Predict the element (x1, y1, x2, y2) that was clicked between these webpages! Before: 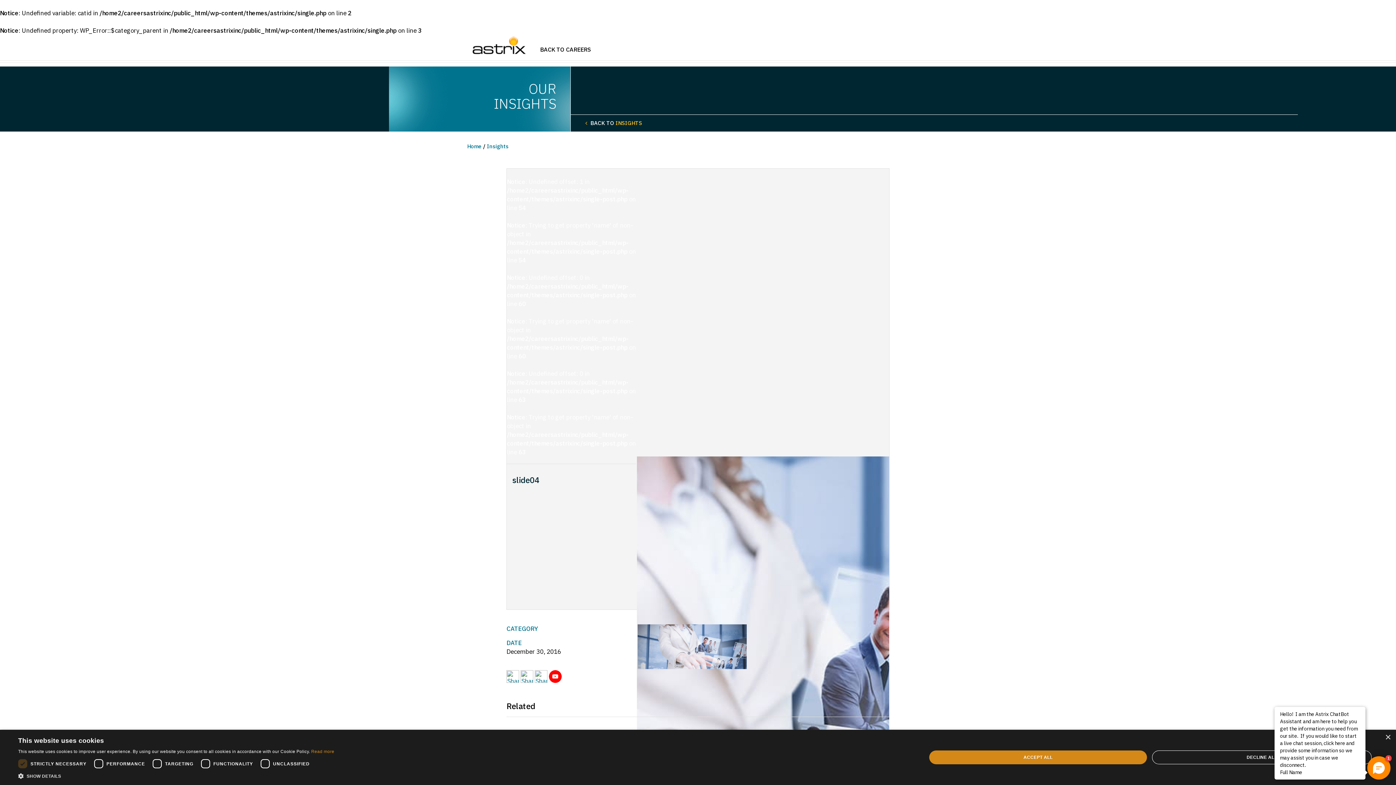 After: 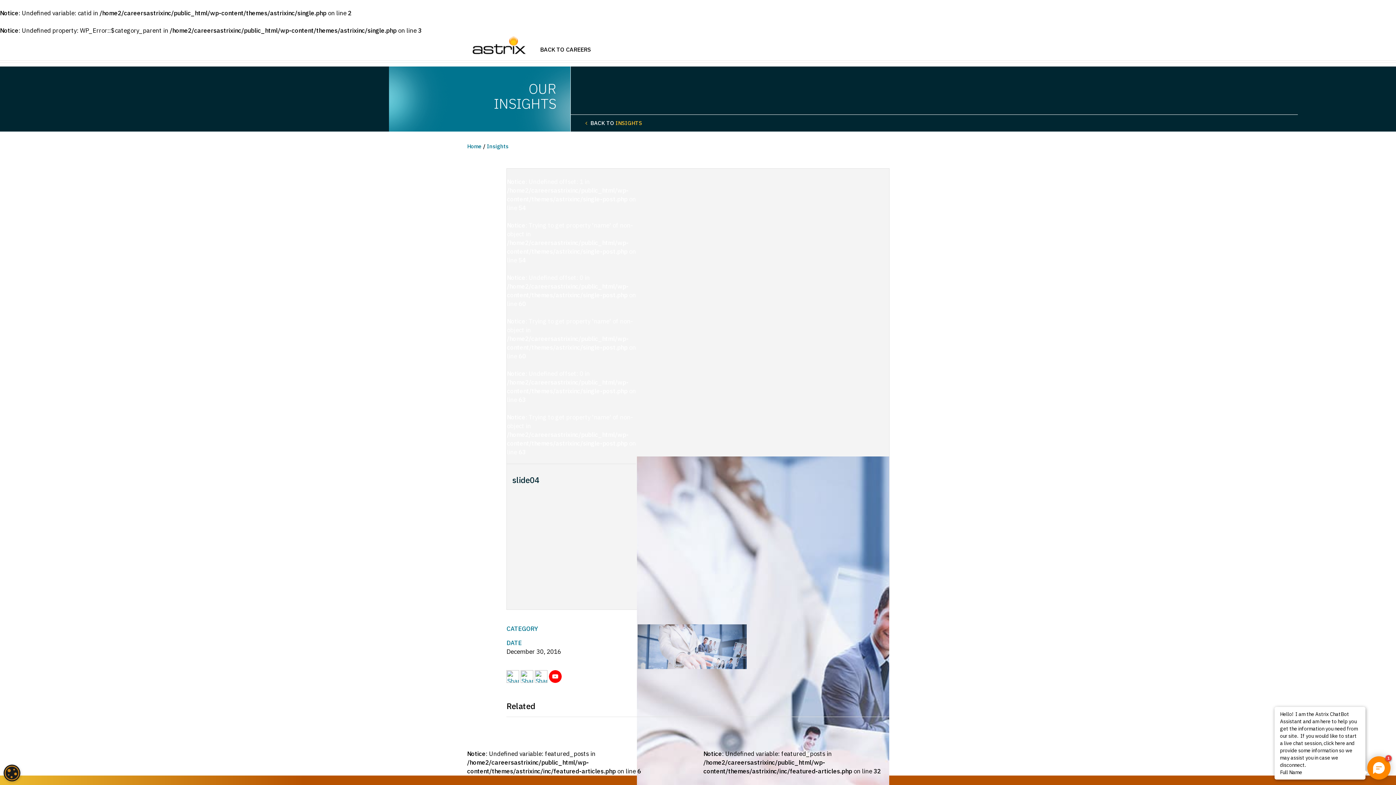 Action: bbox: (1152, 750, 1372, 764) label: DECLINE ALL